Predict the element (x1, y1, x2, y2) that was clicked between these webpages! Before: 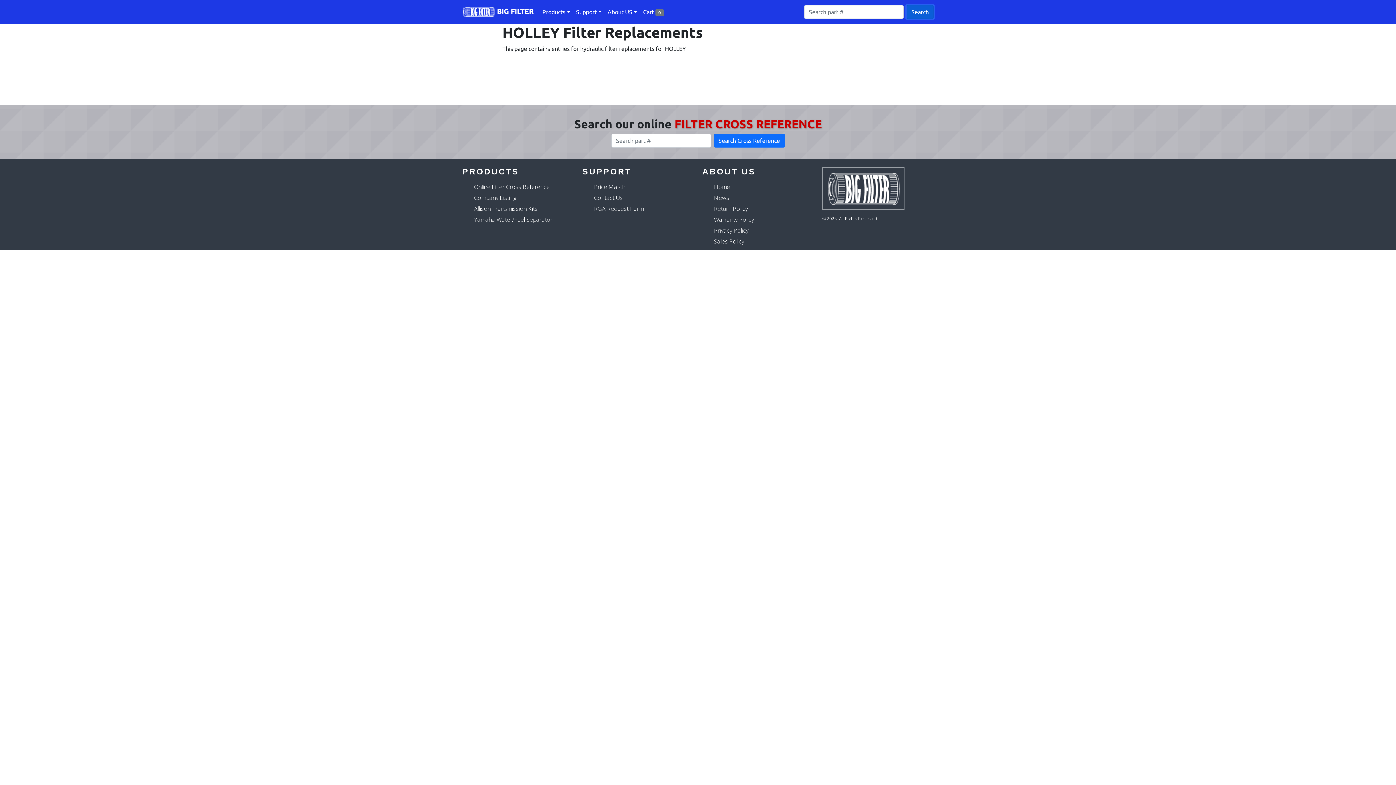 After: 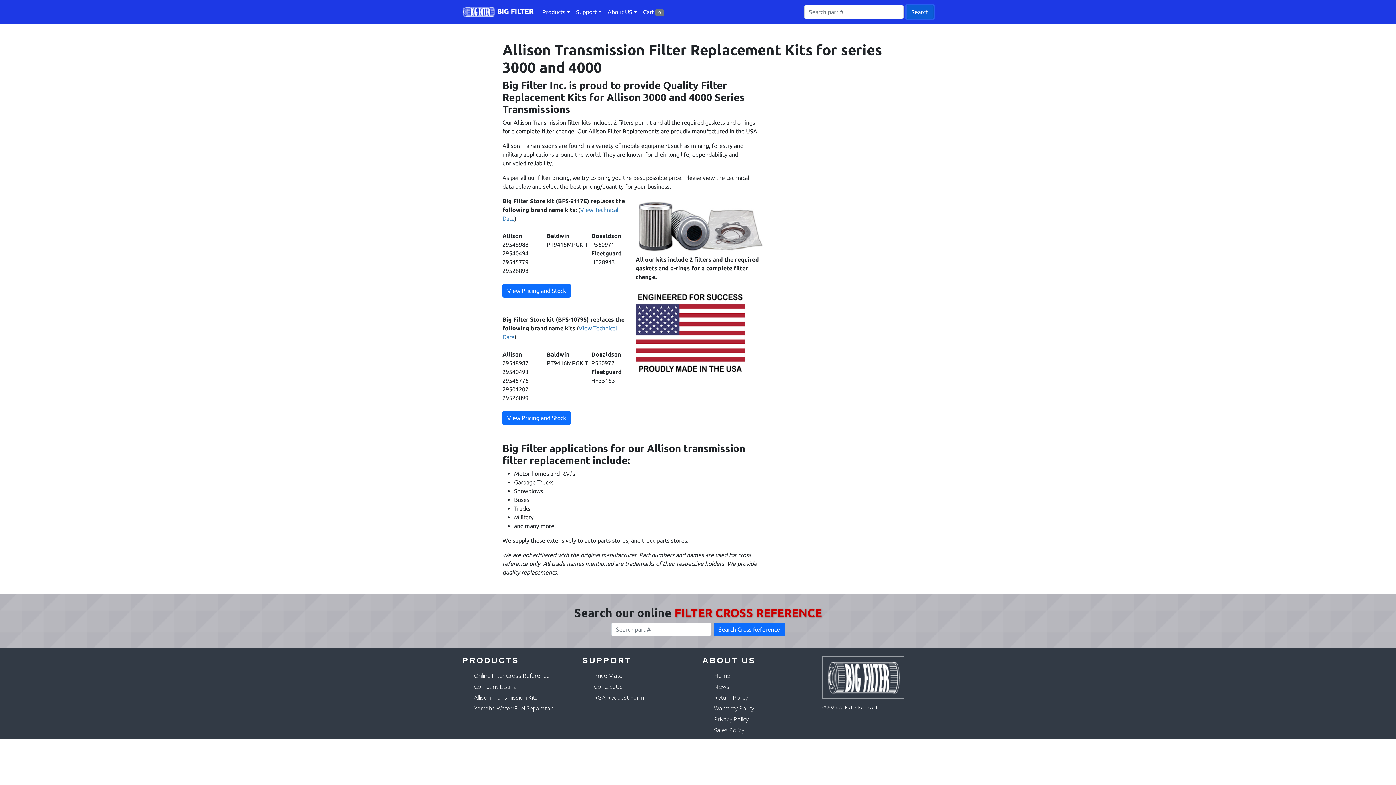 Action: bbox: (474, 204, 537, 212) label: Allison Transmission Kits